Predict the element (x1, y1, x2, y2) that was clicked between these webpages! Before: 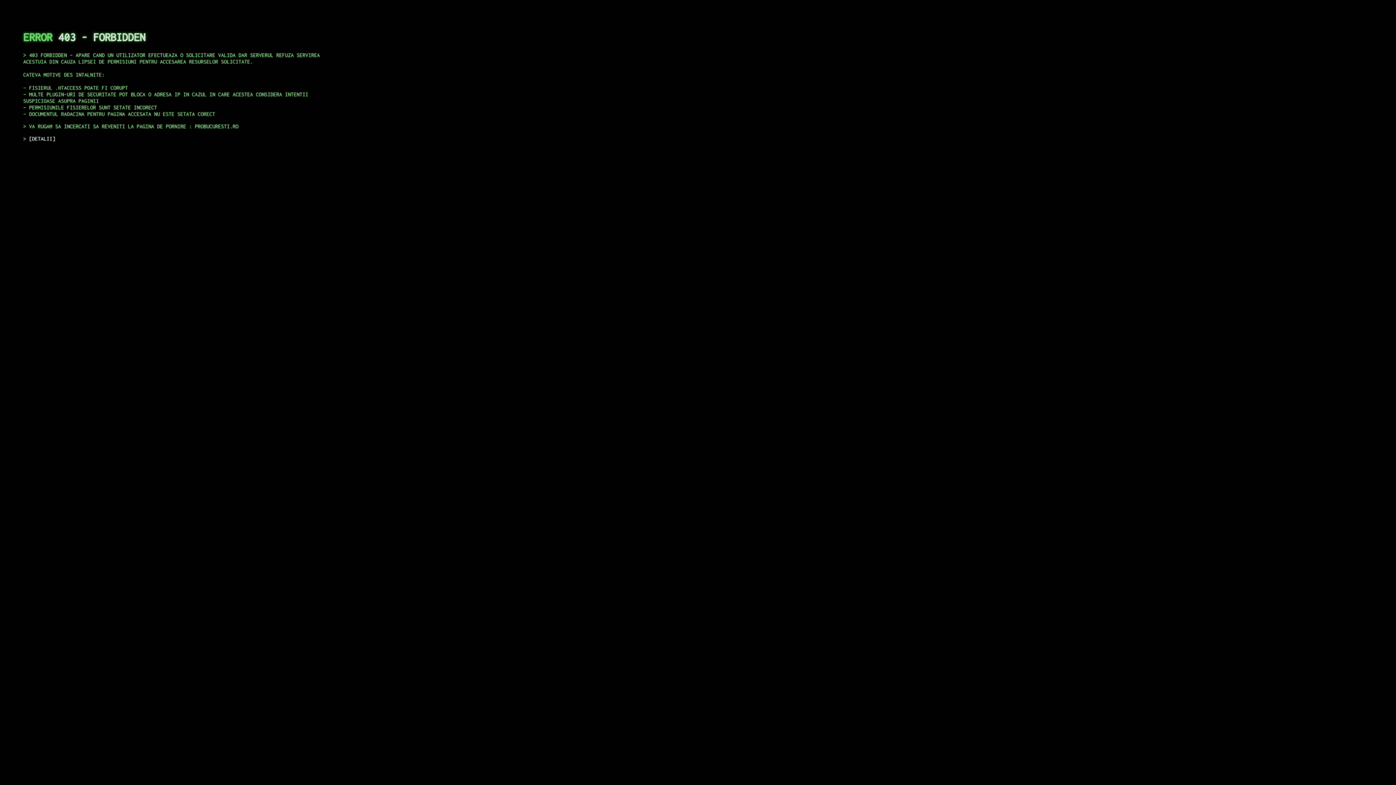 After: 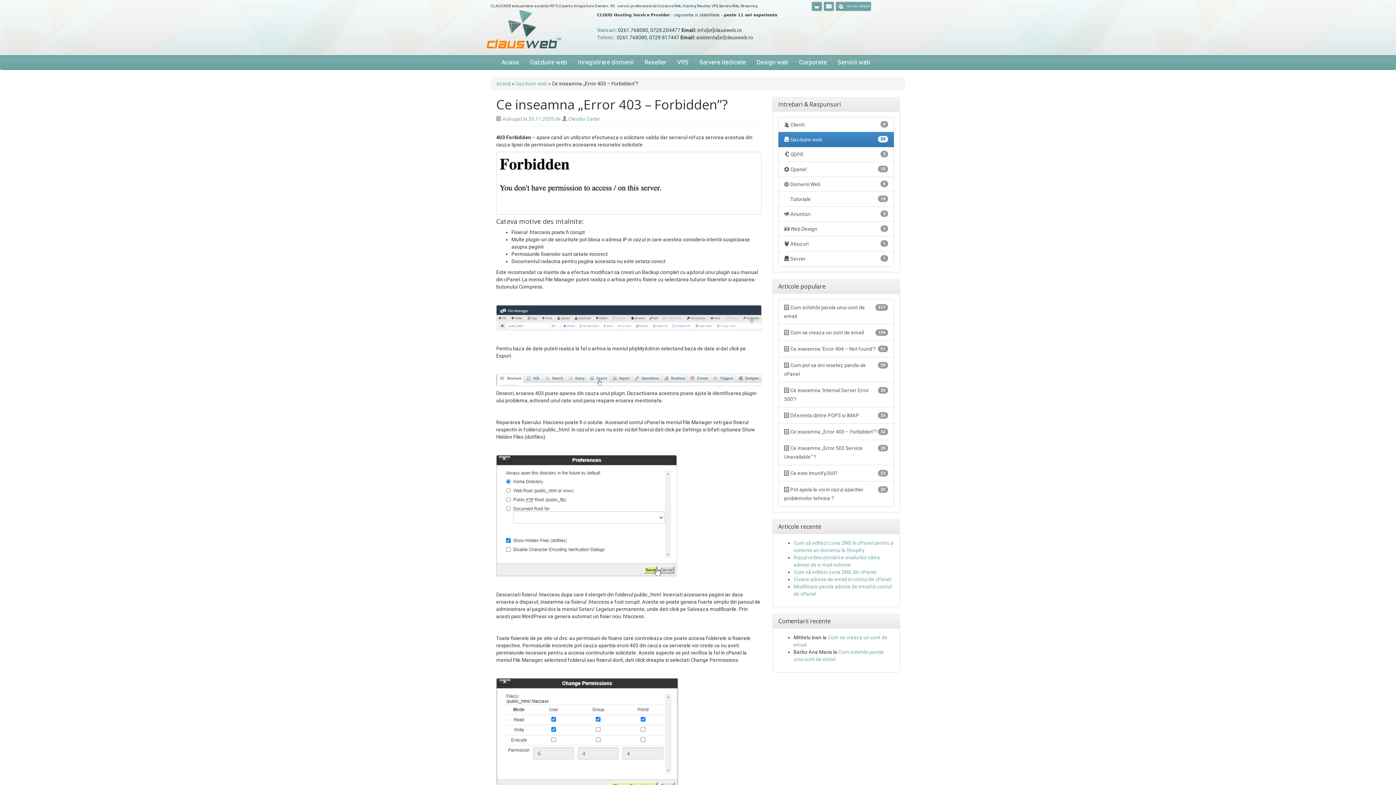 Action: bbox: (29, 135, 55, 141) label: DETALII